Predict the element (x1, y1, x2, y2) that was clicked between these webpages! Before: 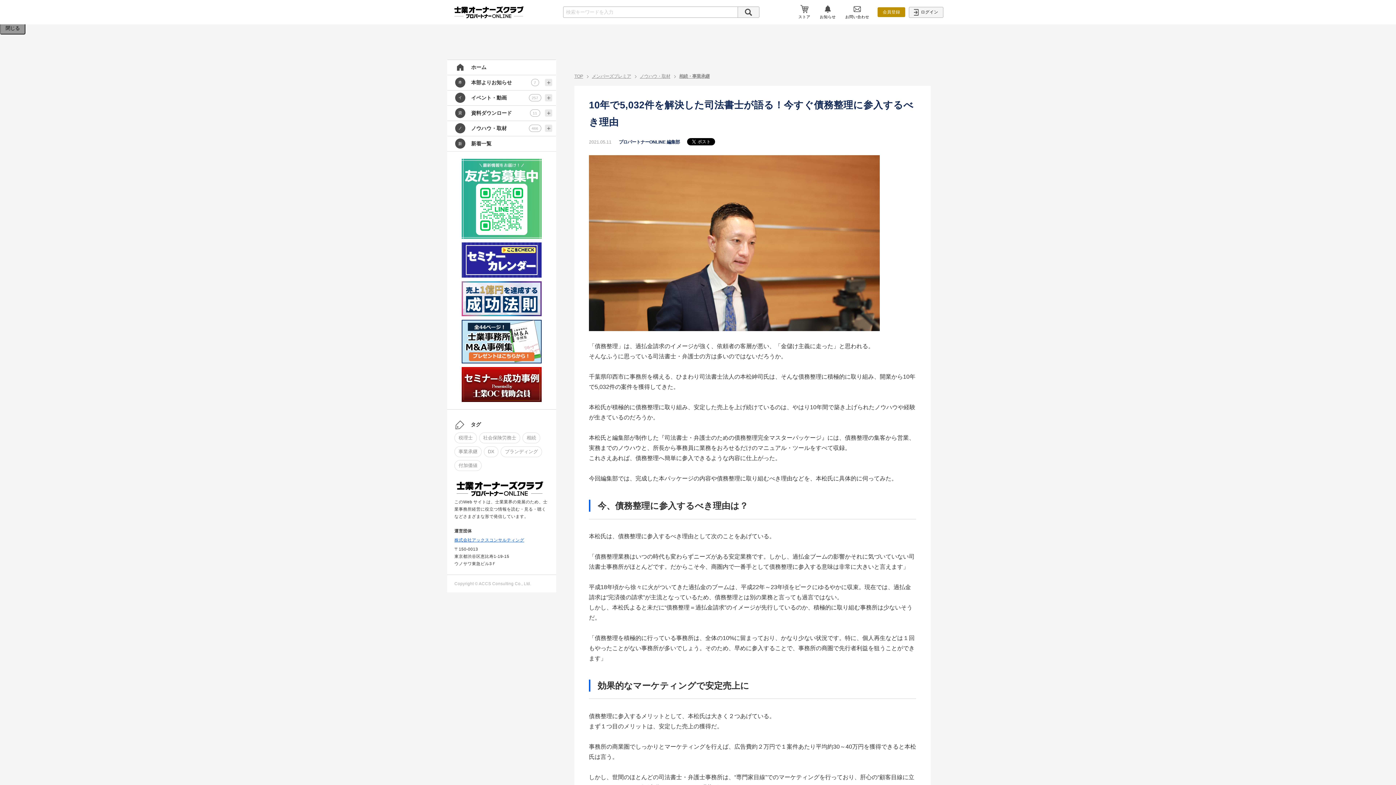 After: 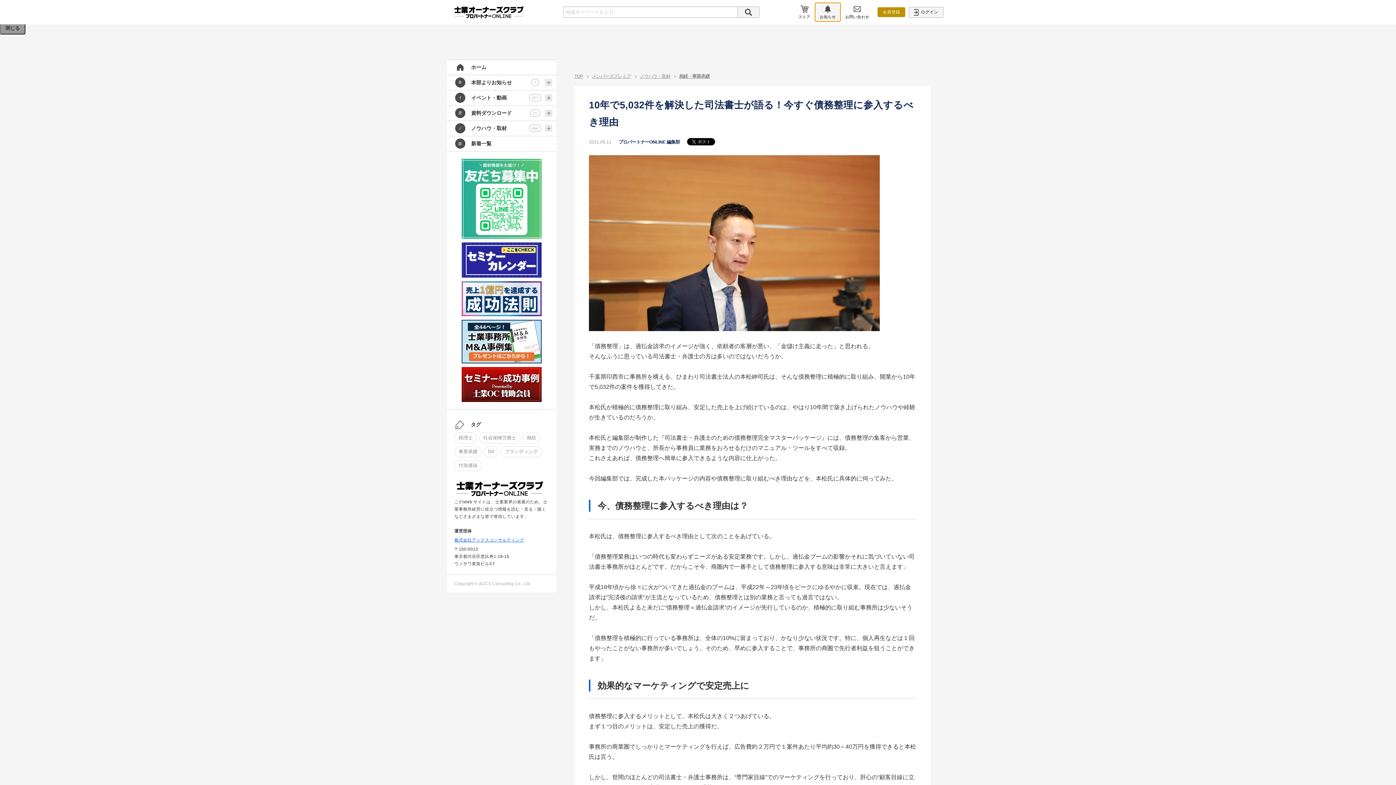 Action: label: お知らせ bbox: (815, 2, 840, 21)